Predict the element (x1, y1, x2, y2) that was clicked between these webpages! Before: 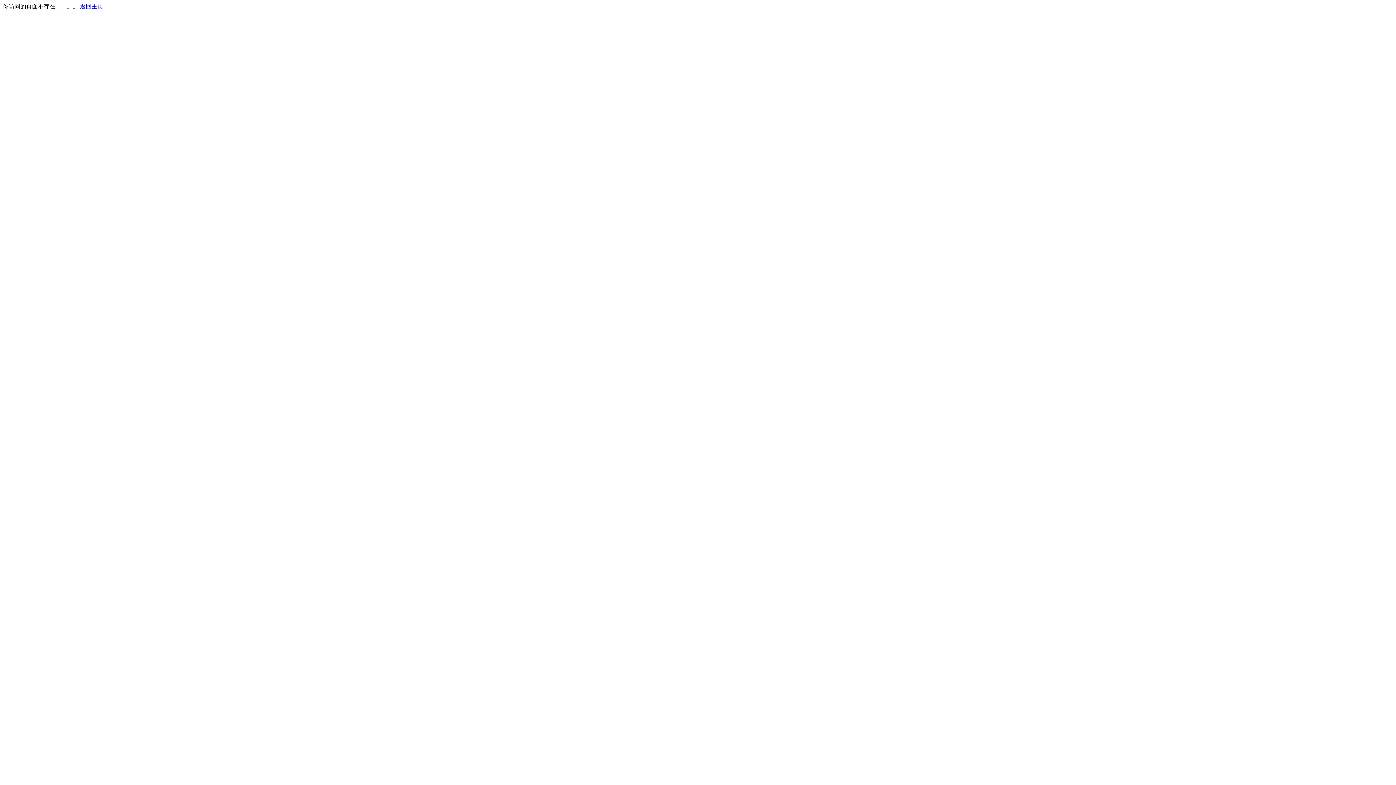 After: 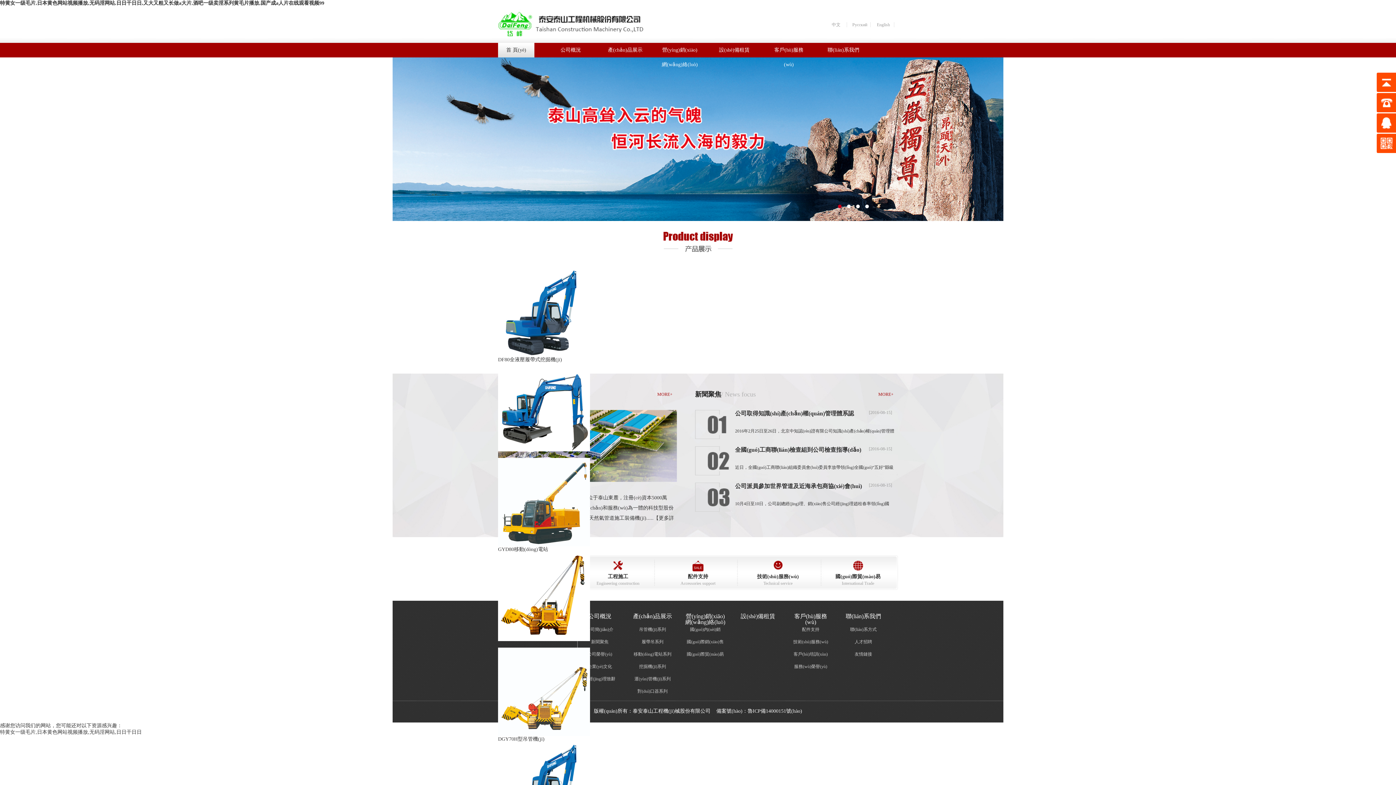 Action: bbox: (80, 3, 103, 9) label: 返回主页